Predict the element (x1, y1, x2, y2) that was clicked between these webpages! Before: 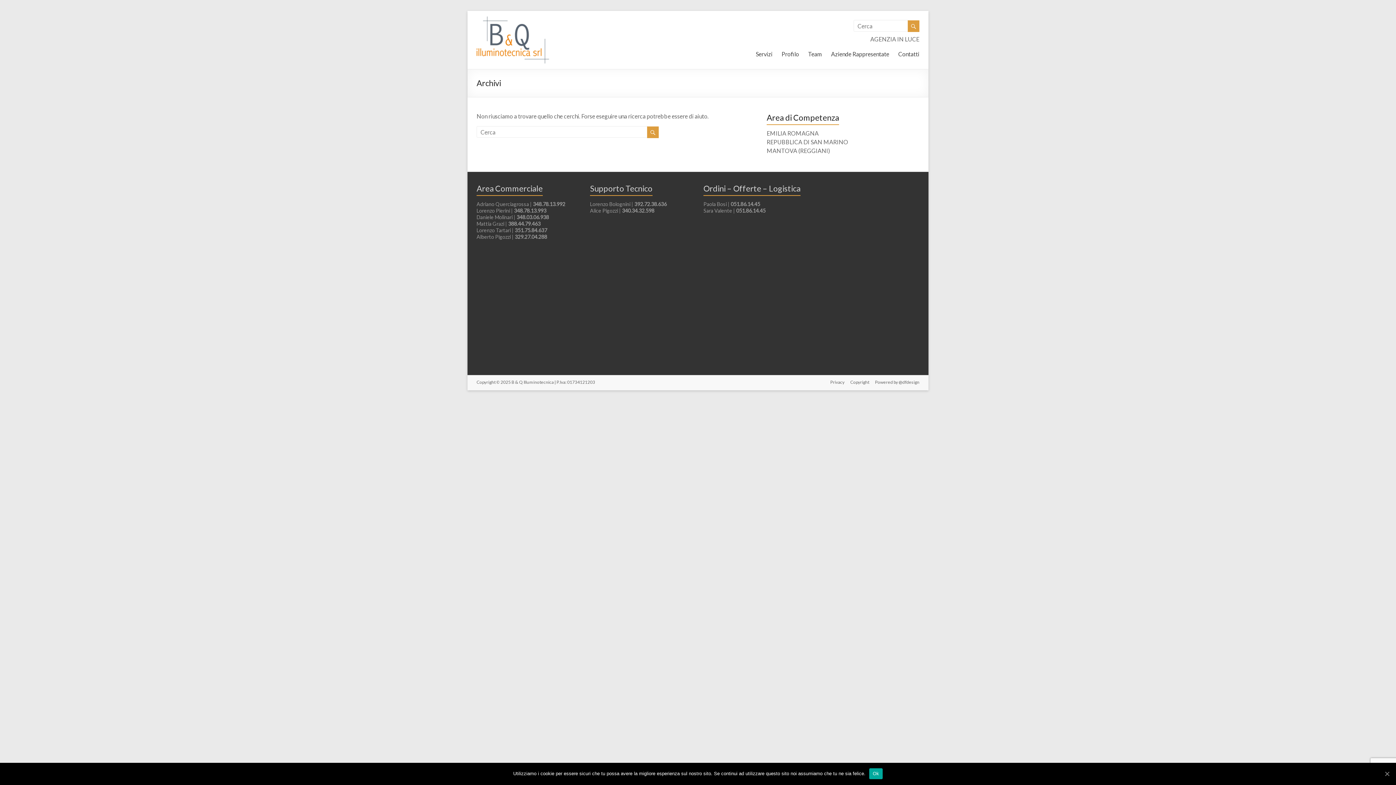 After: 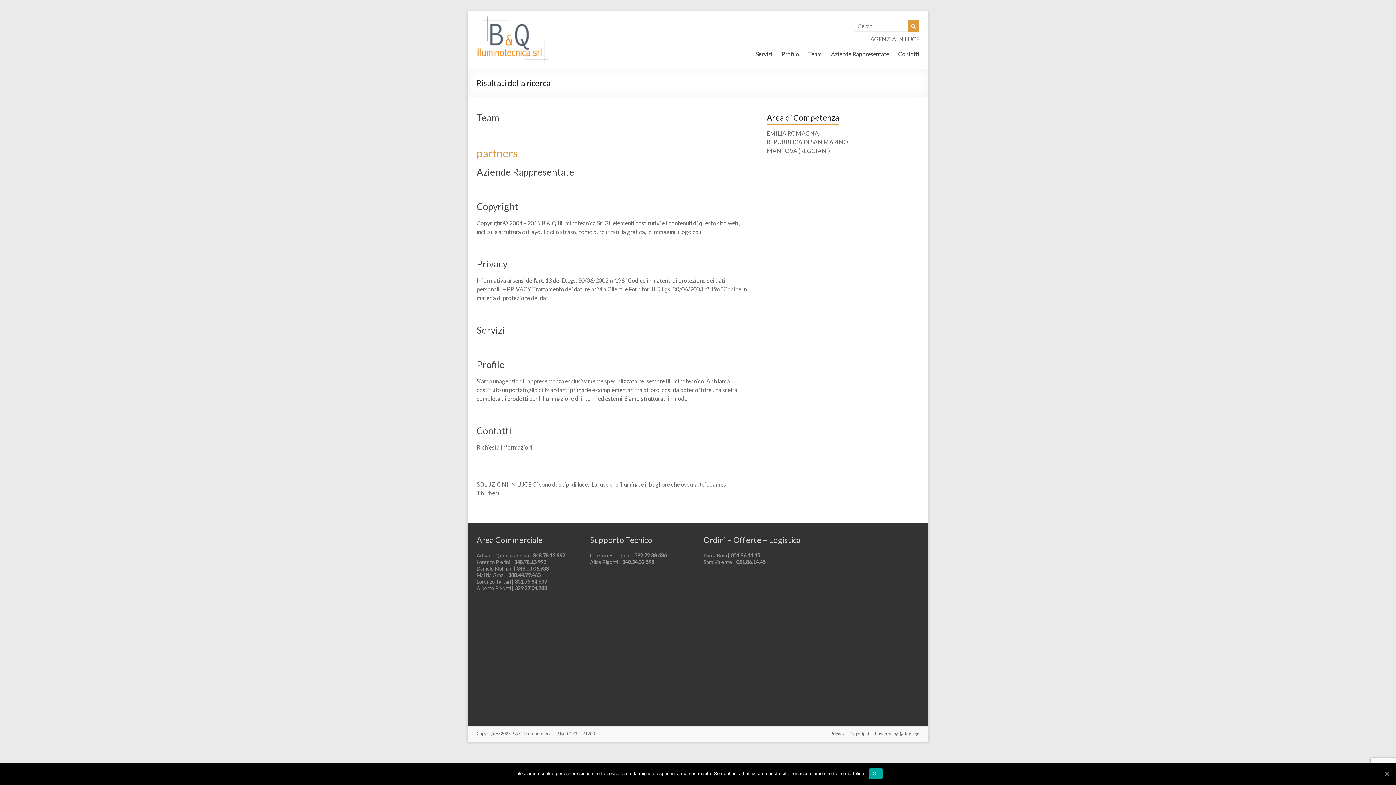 Action: bbox: (647, 126, 658, 138)